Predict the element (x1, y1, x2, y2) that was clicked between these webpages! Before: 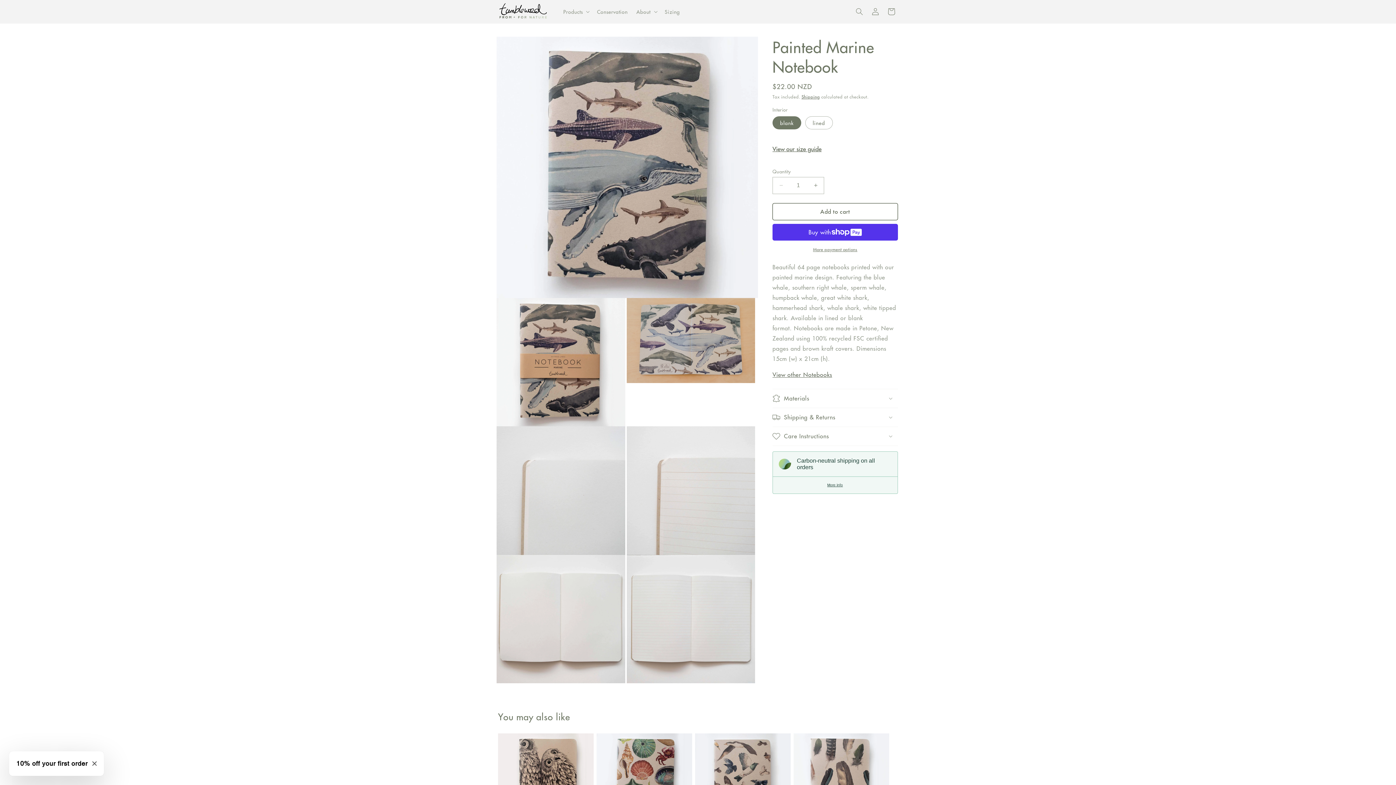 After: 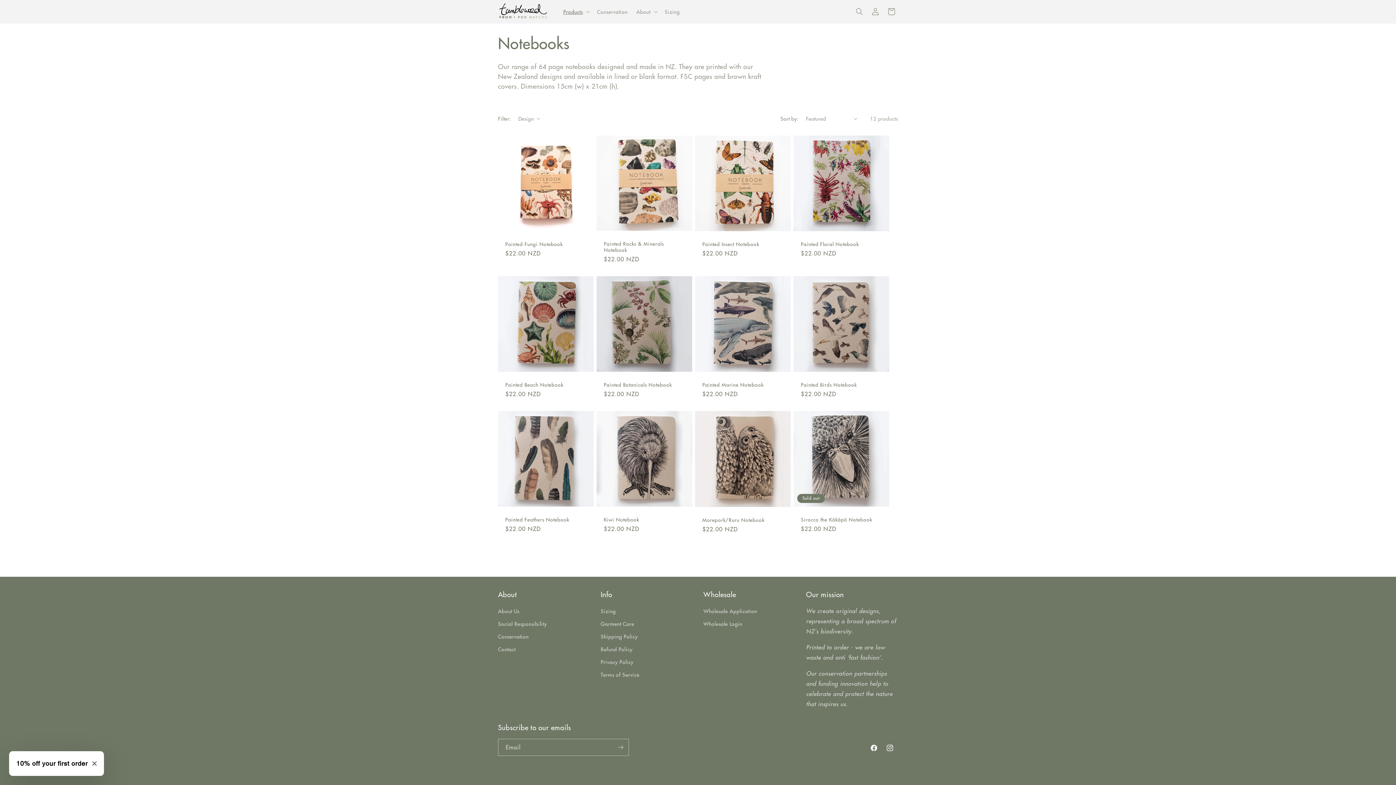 Action: bbox: (772, 370, 832, 378) label: View other Notebooks